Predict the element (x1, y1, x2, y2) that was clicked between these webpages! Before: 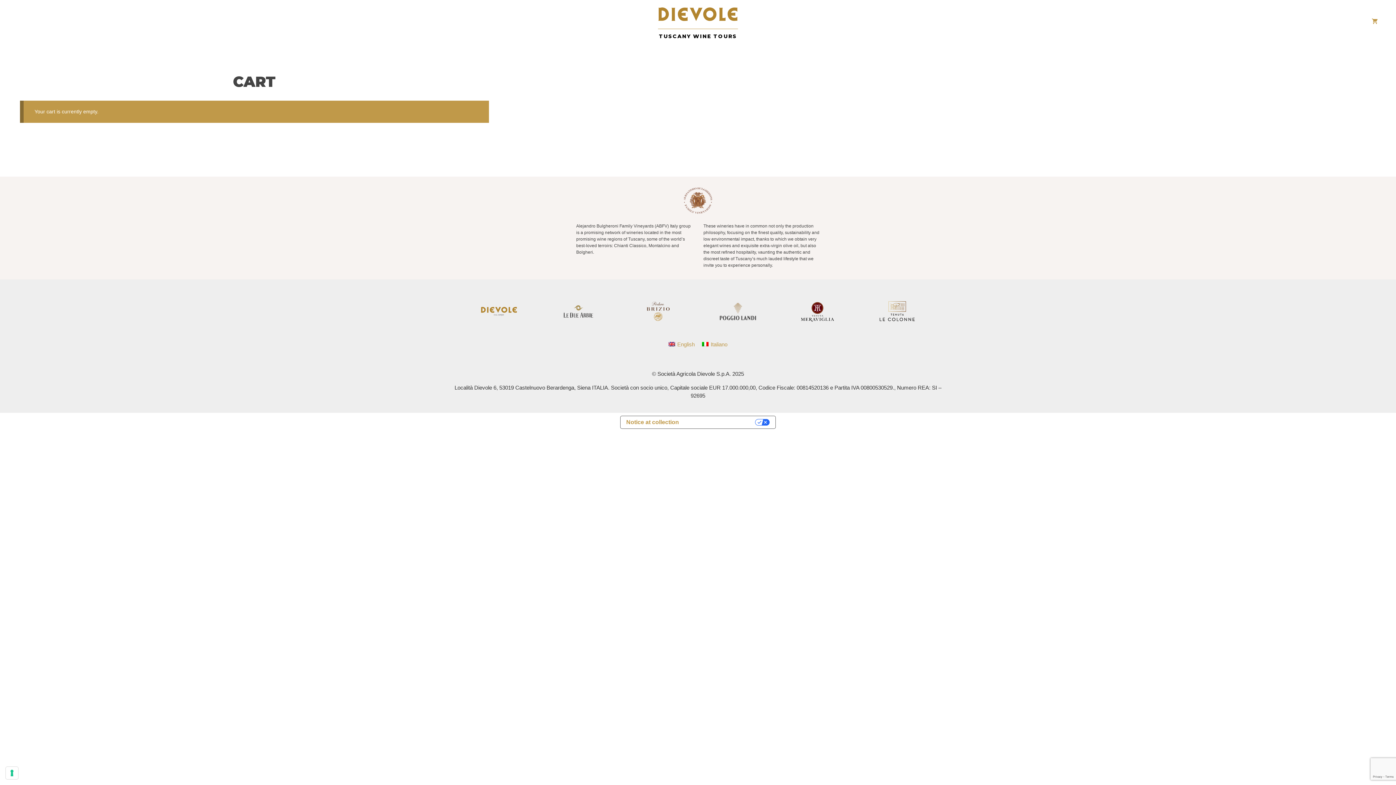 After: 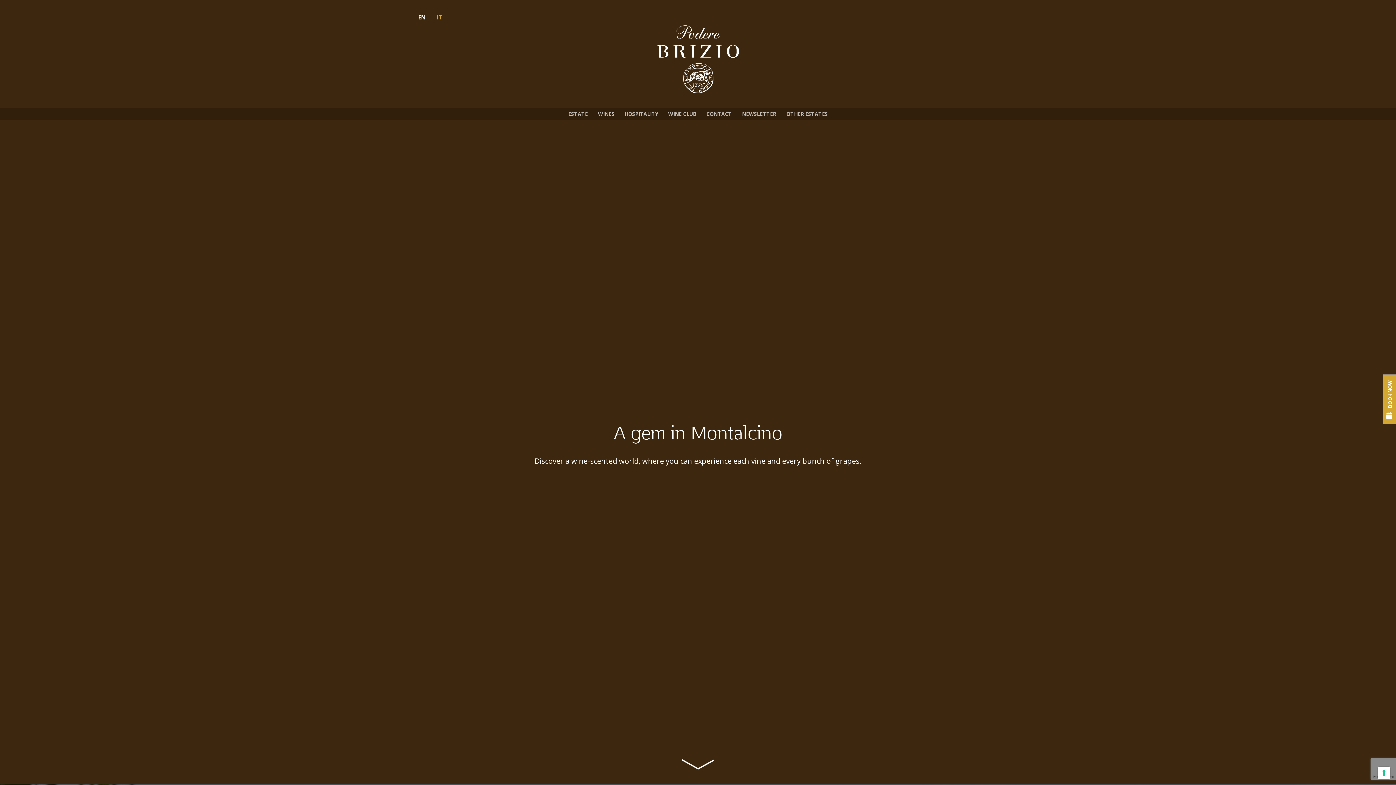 Action: bbox: (640, 307, 676, 314)